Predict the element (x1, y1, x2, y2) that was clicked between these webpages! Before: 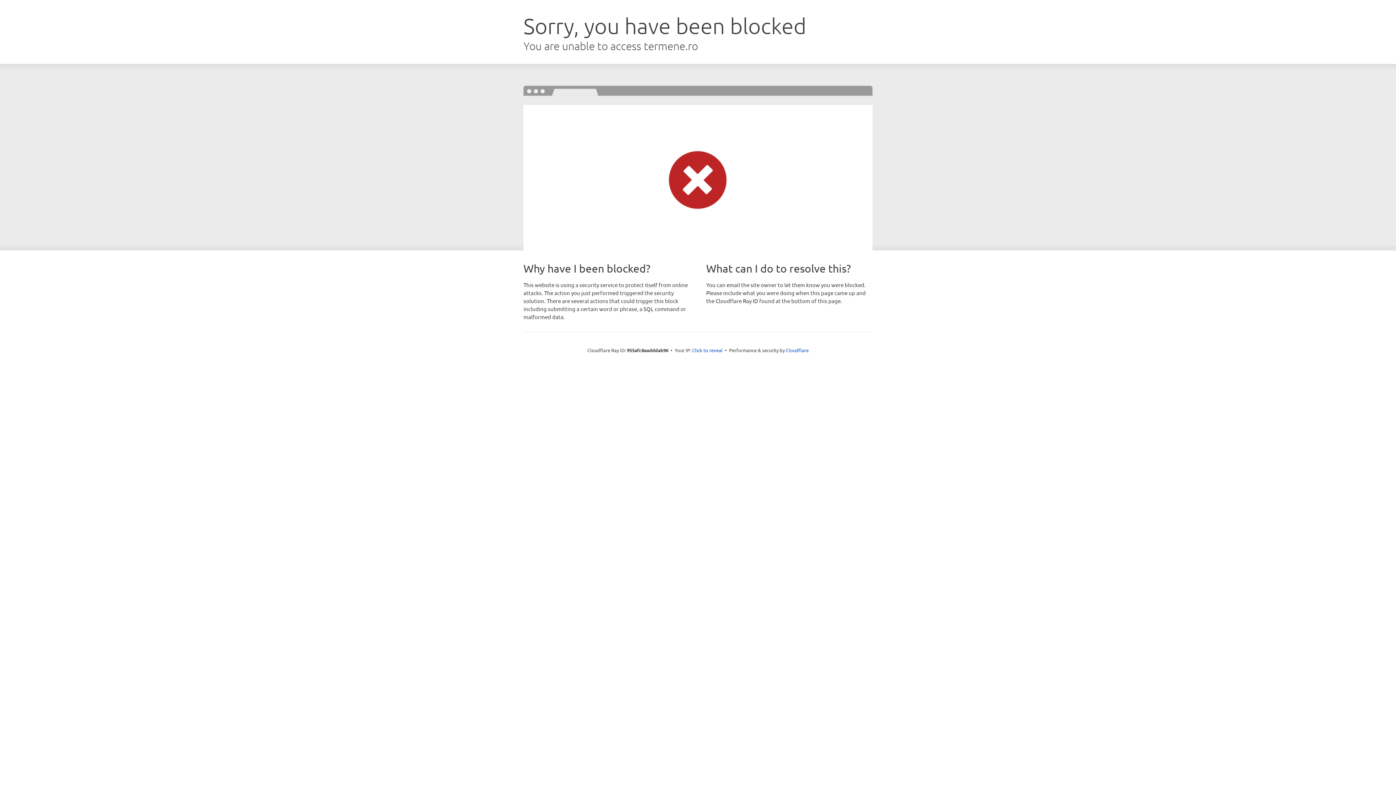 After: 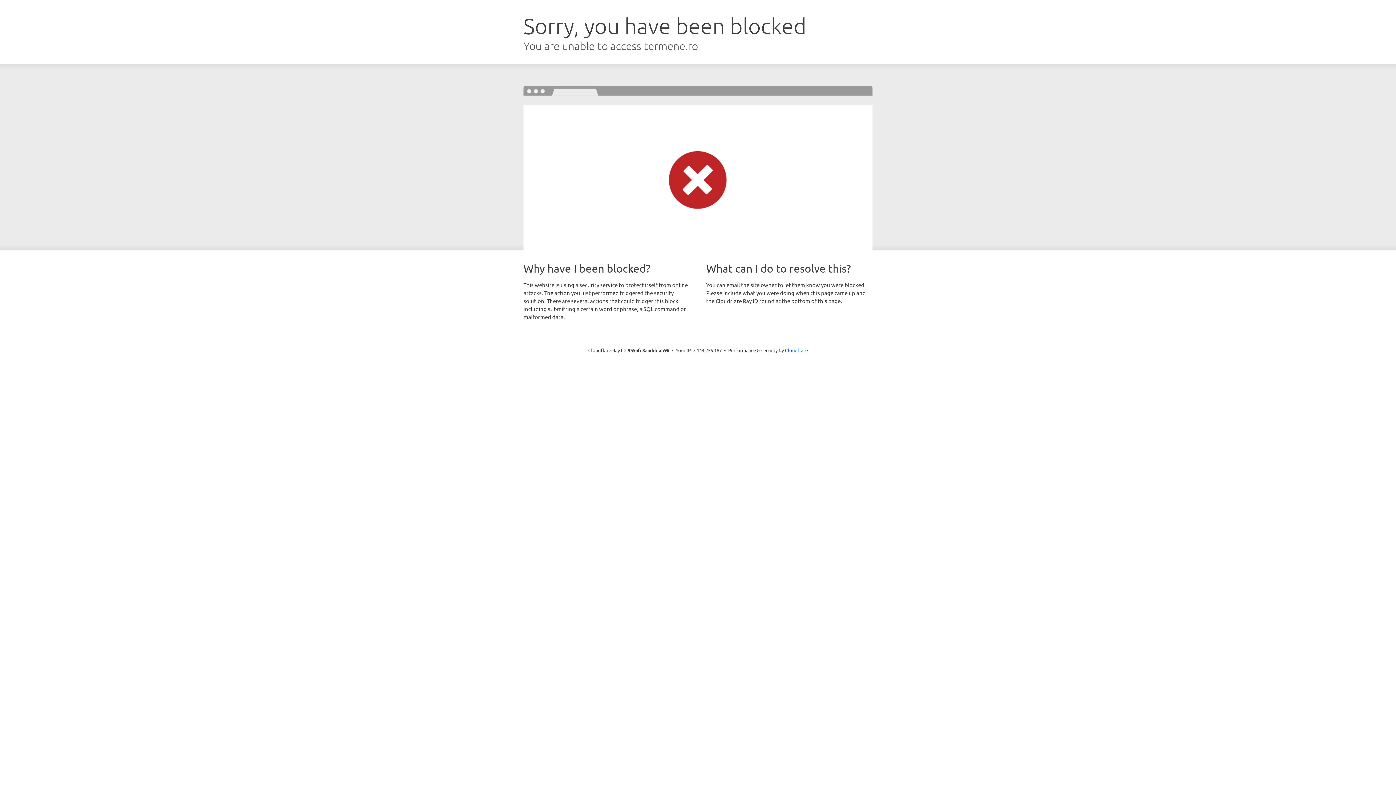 Action: bbox: (692, 346, 722, 353) label: Click to reveal